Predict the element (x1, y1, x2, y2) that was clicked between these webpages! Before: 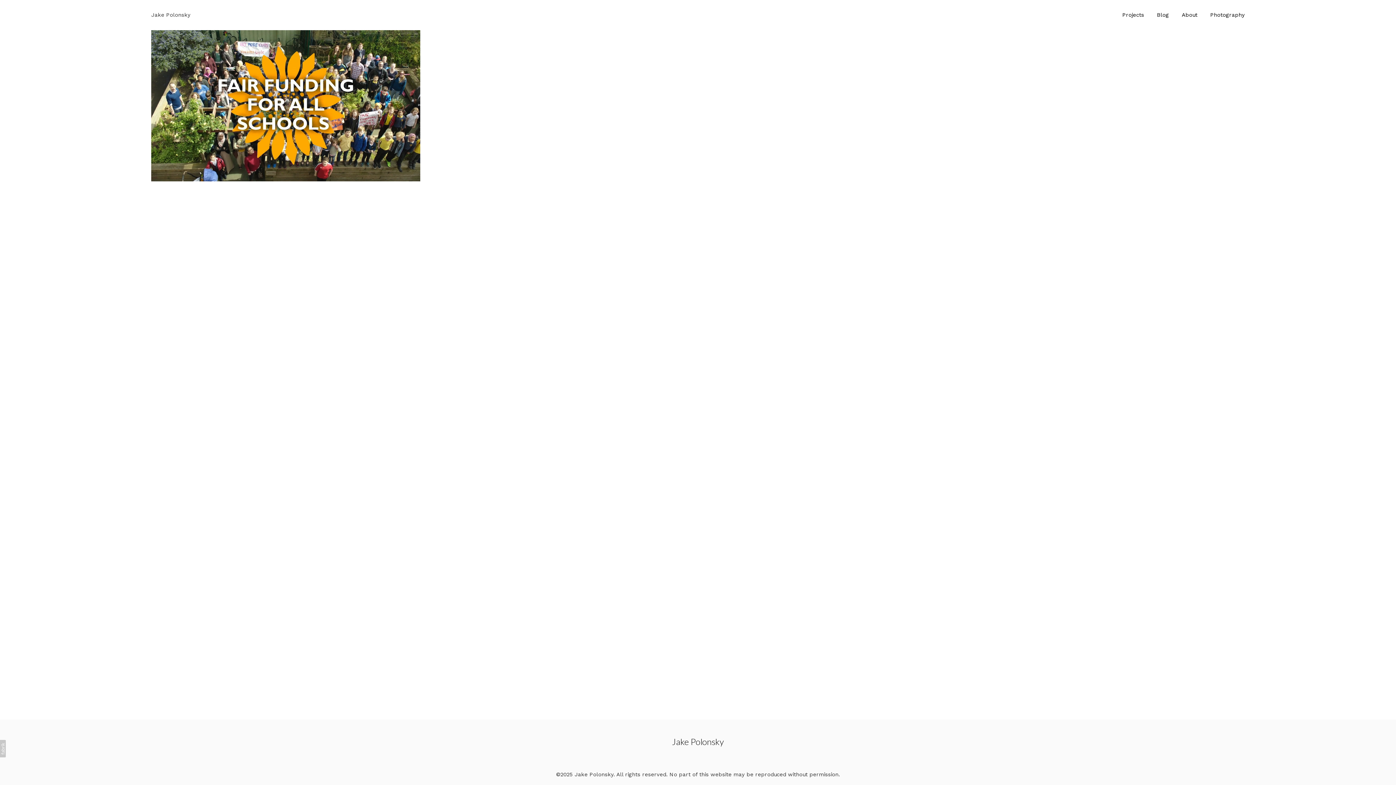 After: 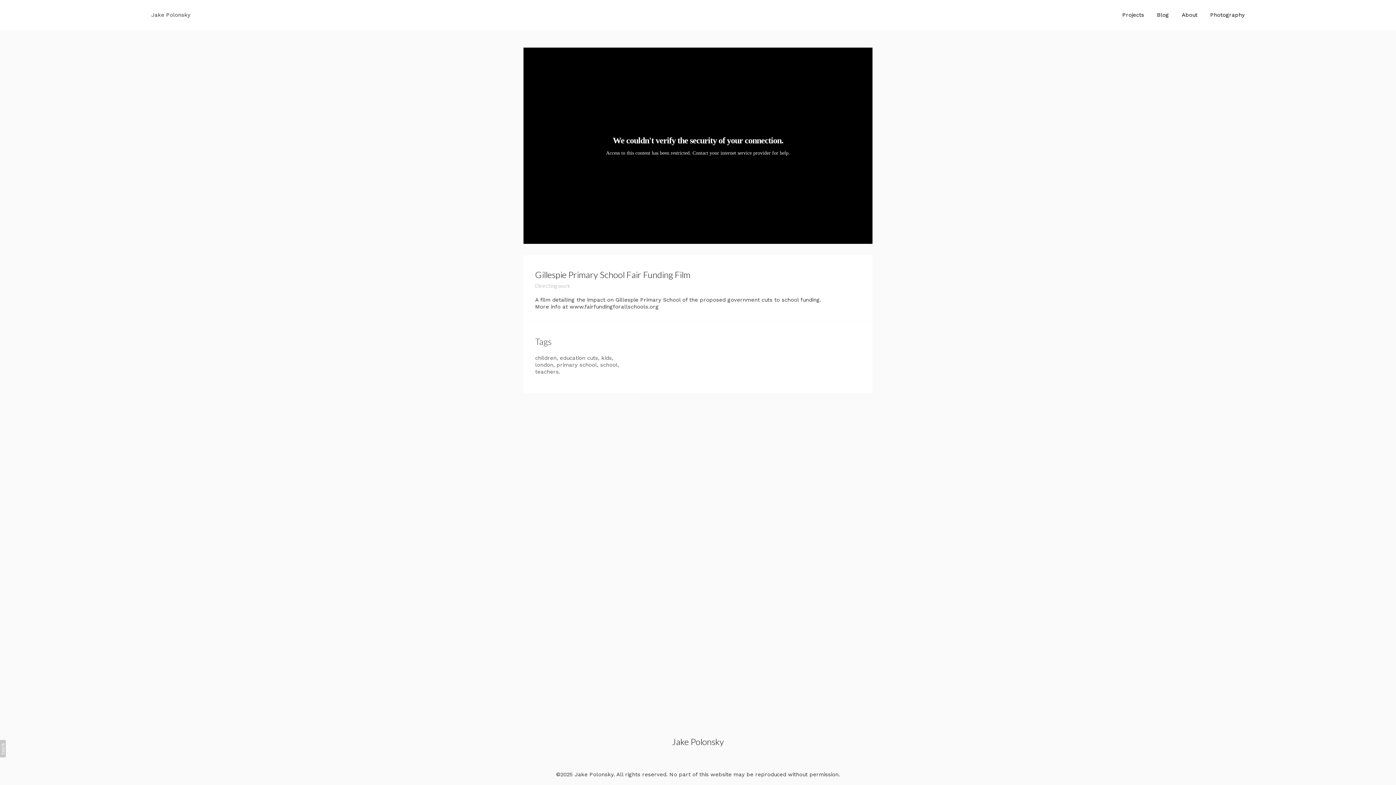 Action: label: Gillespie Primary School Fair Funding Film
Directing work bbox: (151, 30, 420, 181)